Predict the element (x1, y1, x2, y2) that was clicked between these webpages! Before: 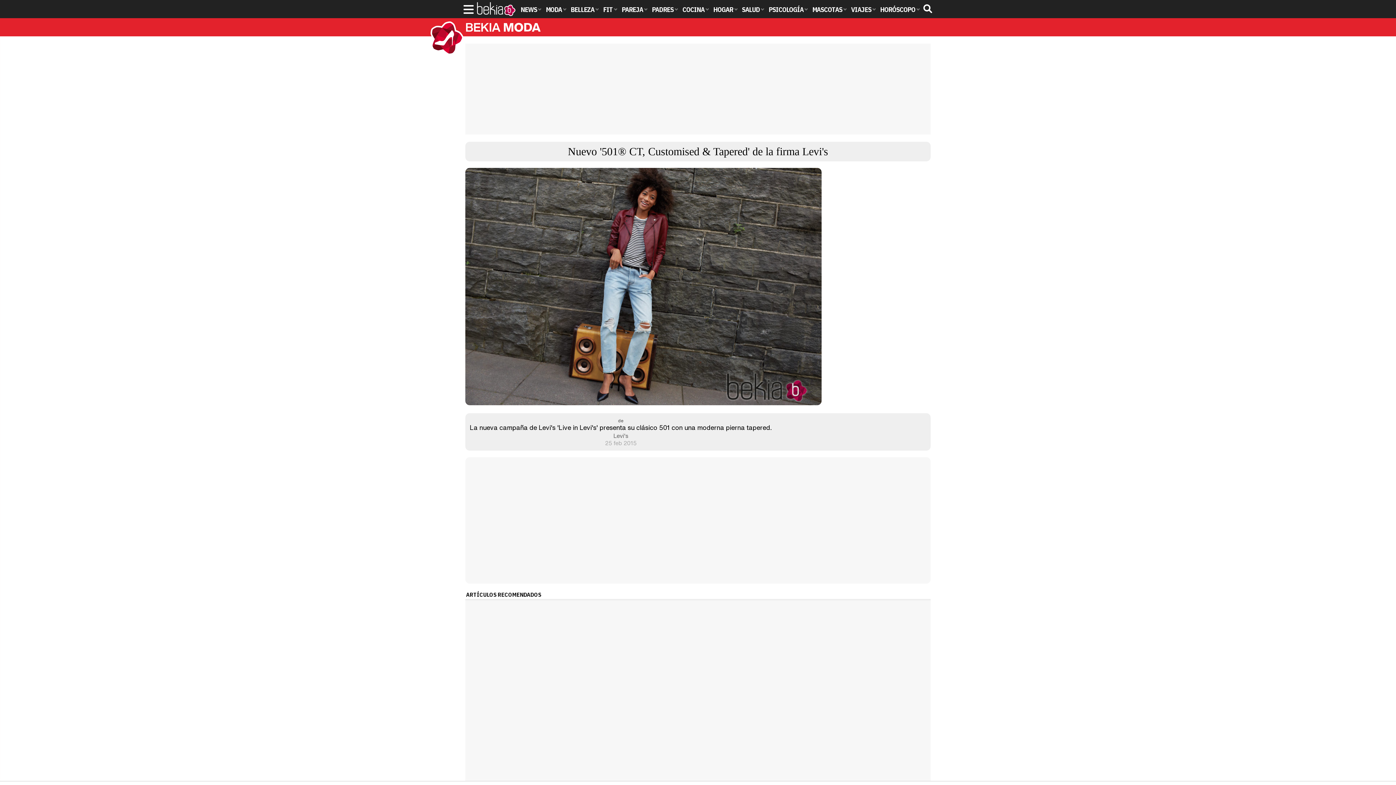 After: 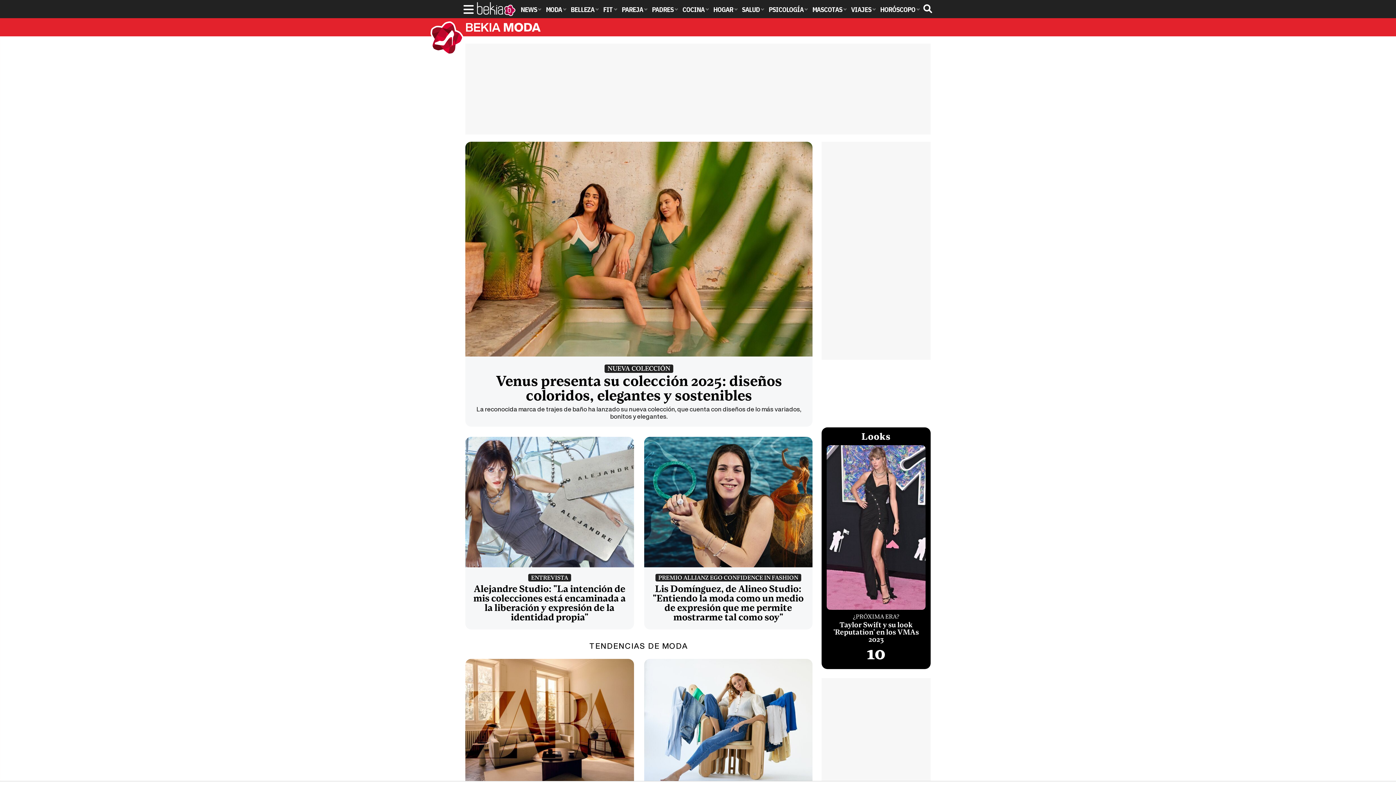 Action: label: MODA bbox: (544, 5, 568, 13)